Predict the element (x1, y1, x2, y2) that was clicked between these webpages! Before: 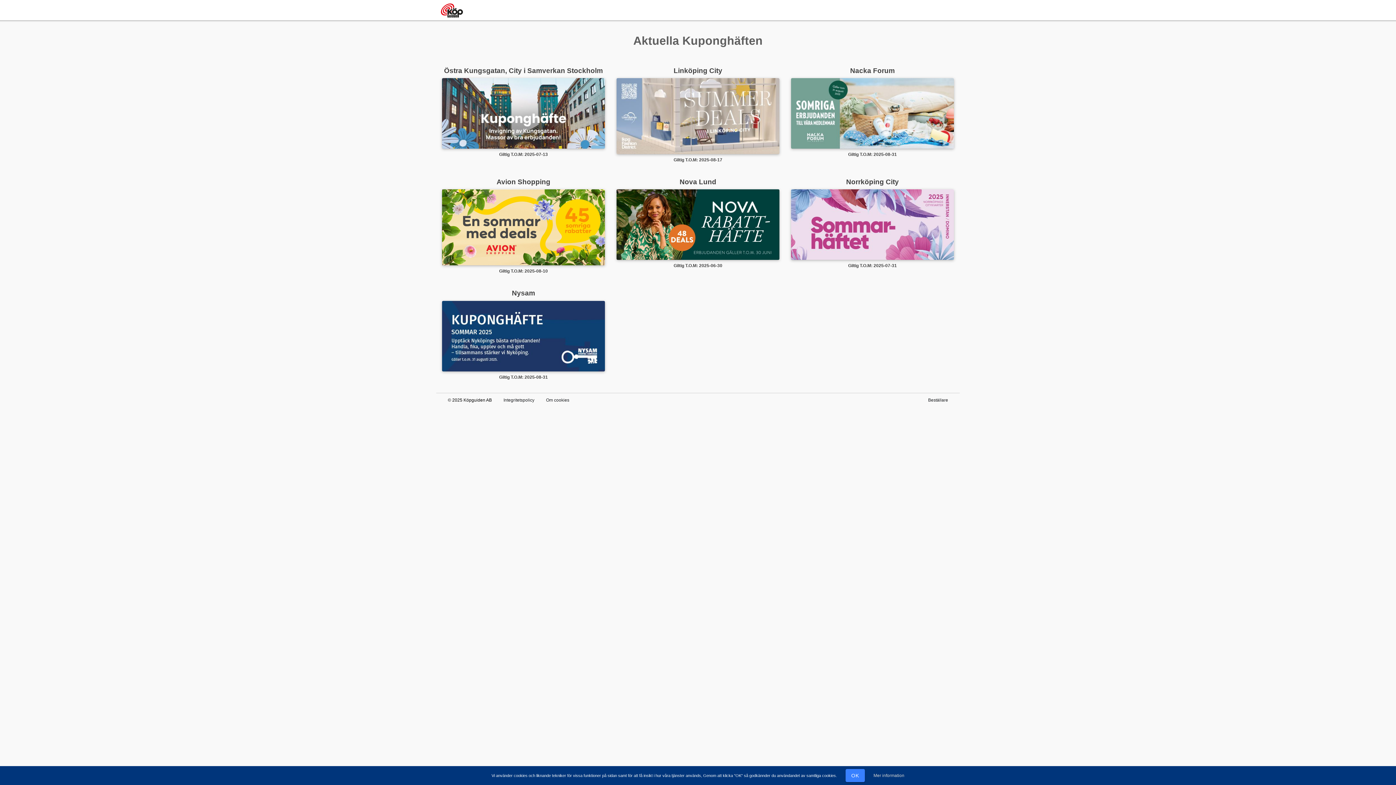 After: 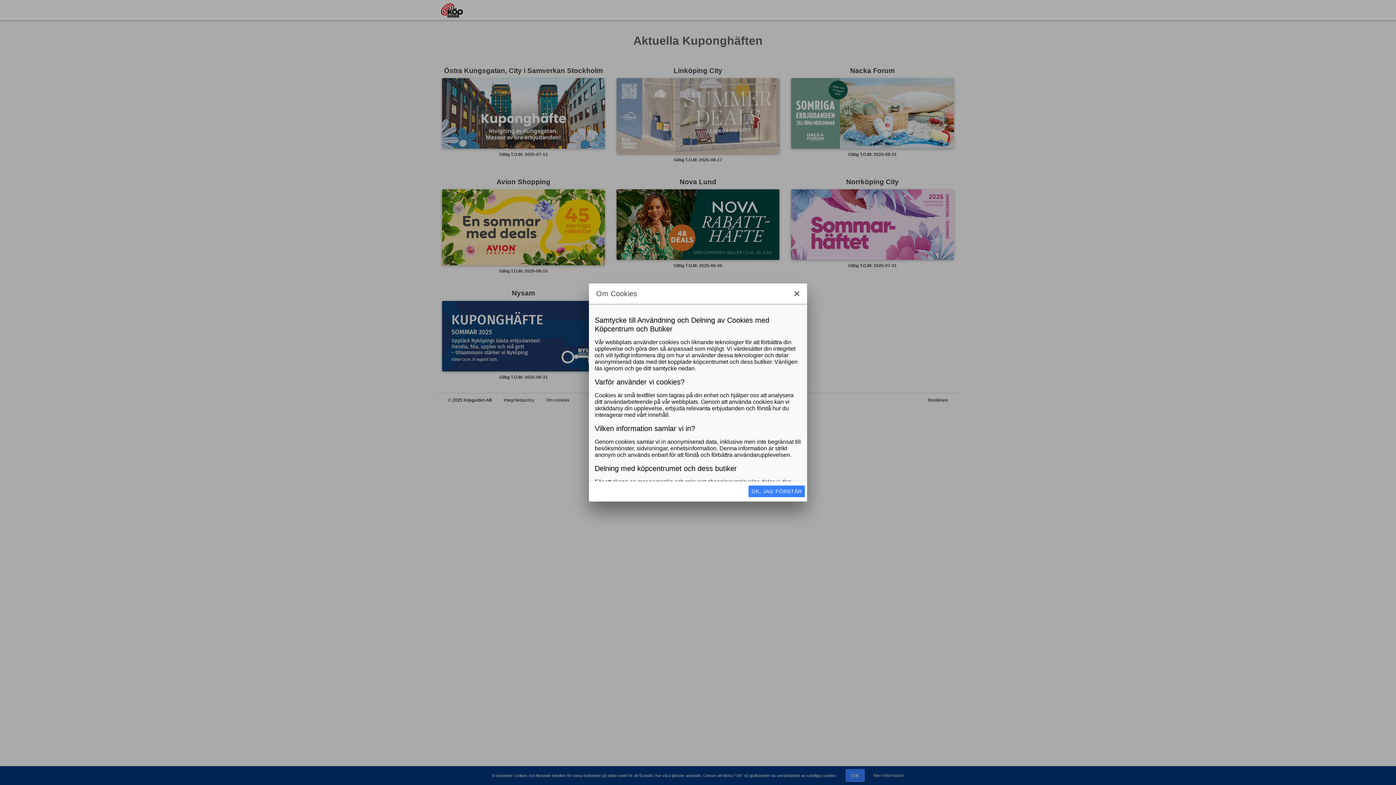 Action: bbox: (873, 773, 904, 778) label: Mer information